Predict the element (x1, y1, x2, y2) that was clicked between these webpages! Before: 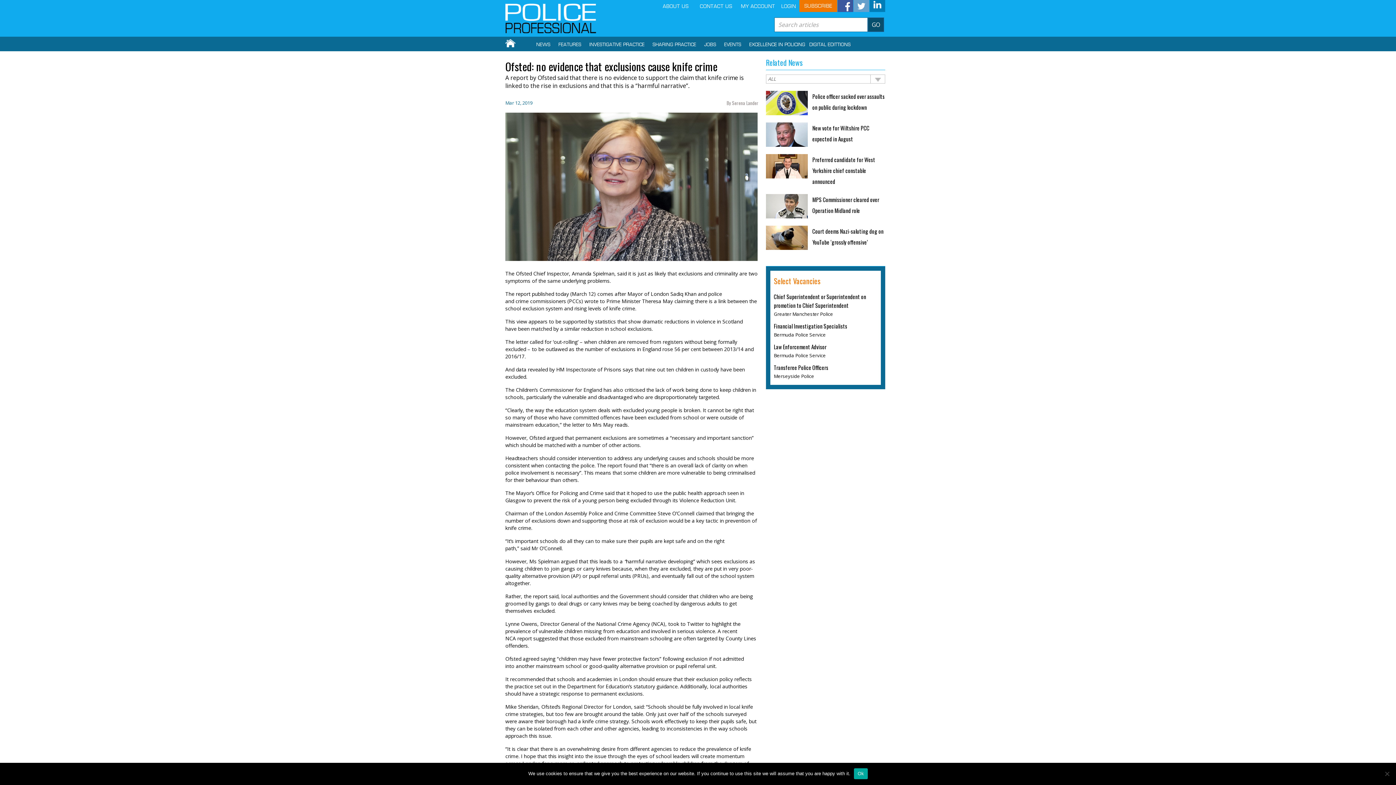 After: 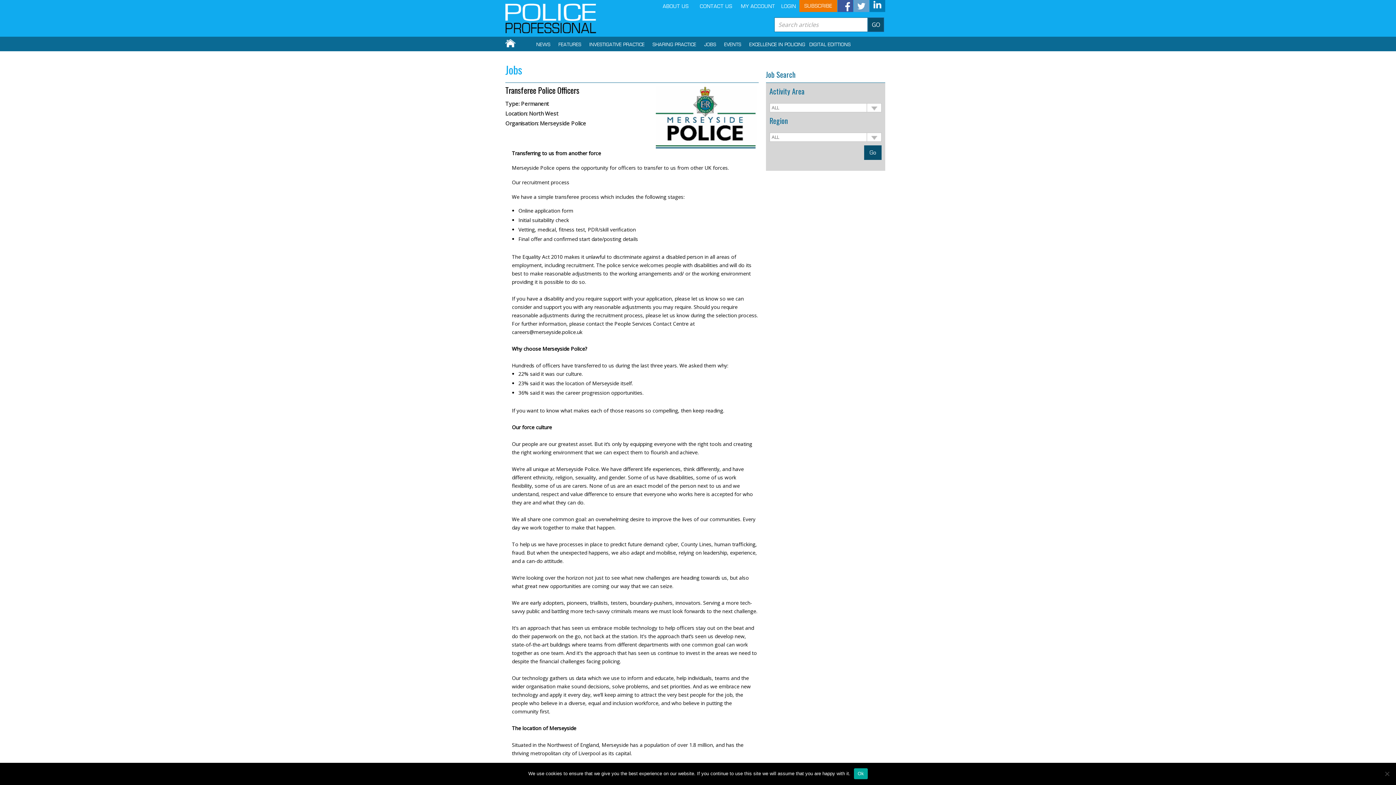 Action: bbox: (774, 364, 828, 372) label: Transferee Police Officers